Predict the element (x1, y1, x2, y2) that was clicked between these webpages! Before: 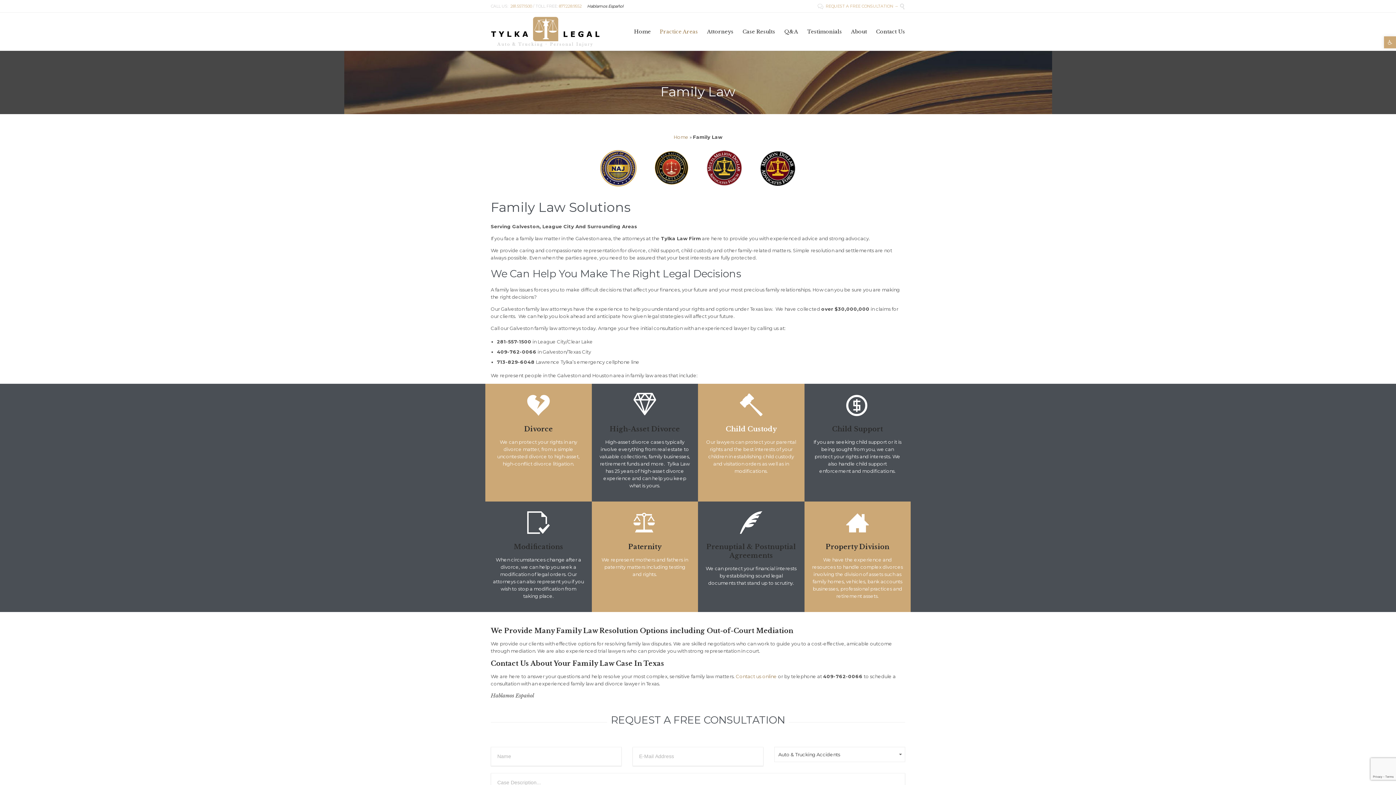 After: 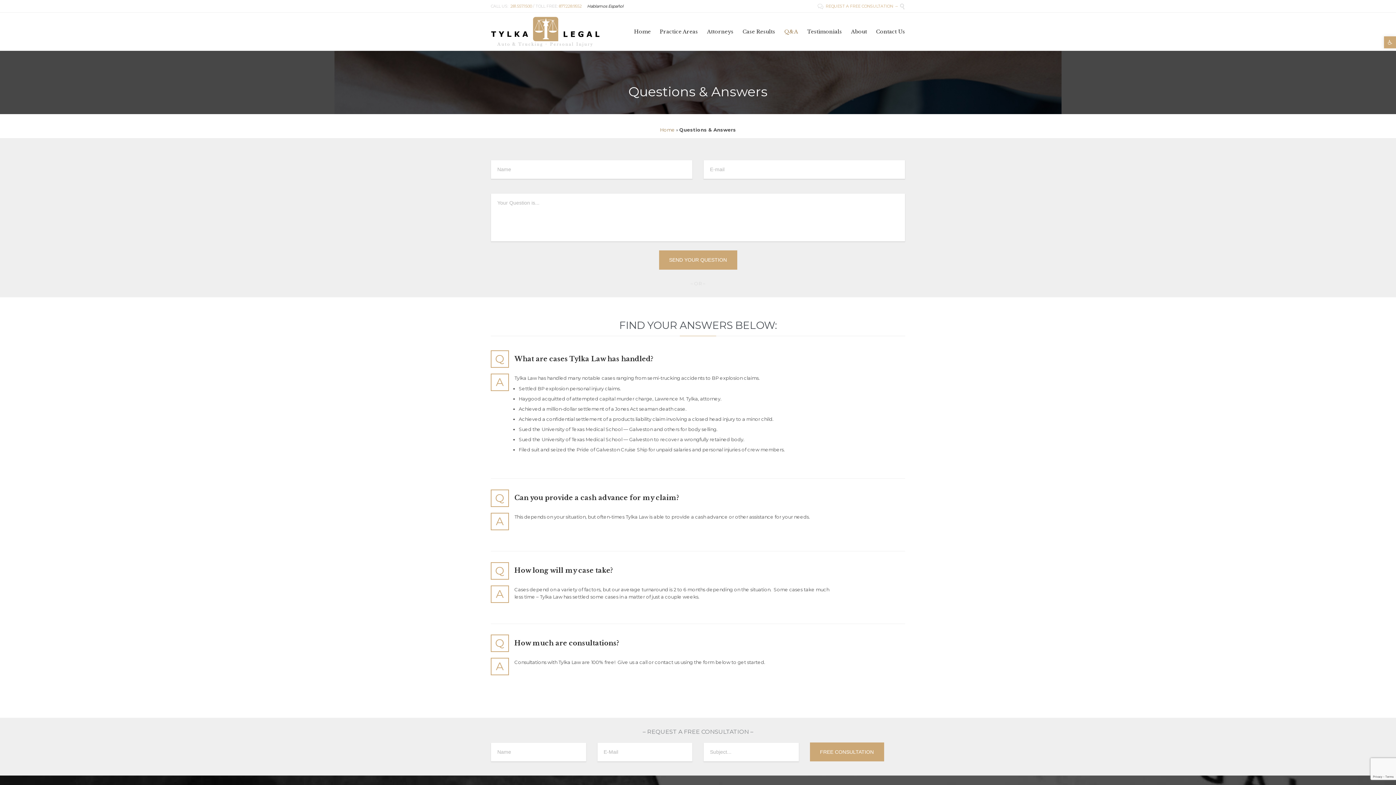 Action: bbox: (781, 27, 801, 35) label: Q&A